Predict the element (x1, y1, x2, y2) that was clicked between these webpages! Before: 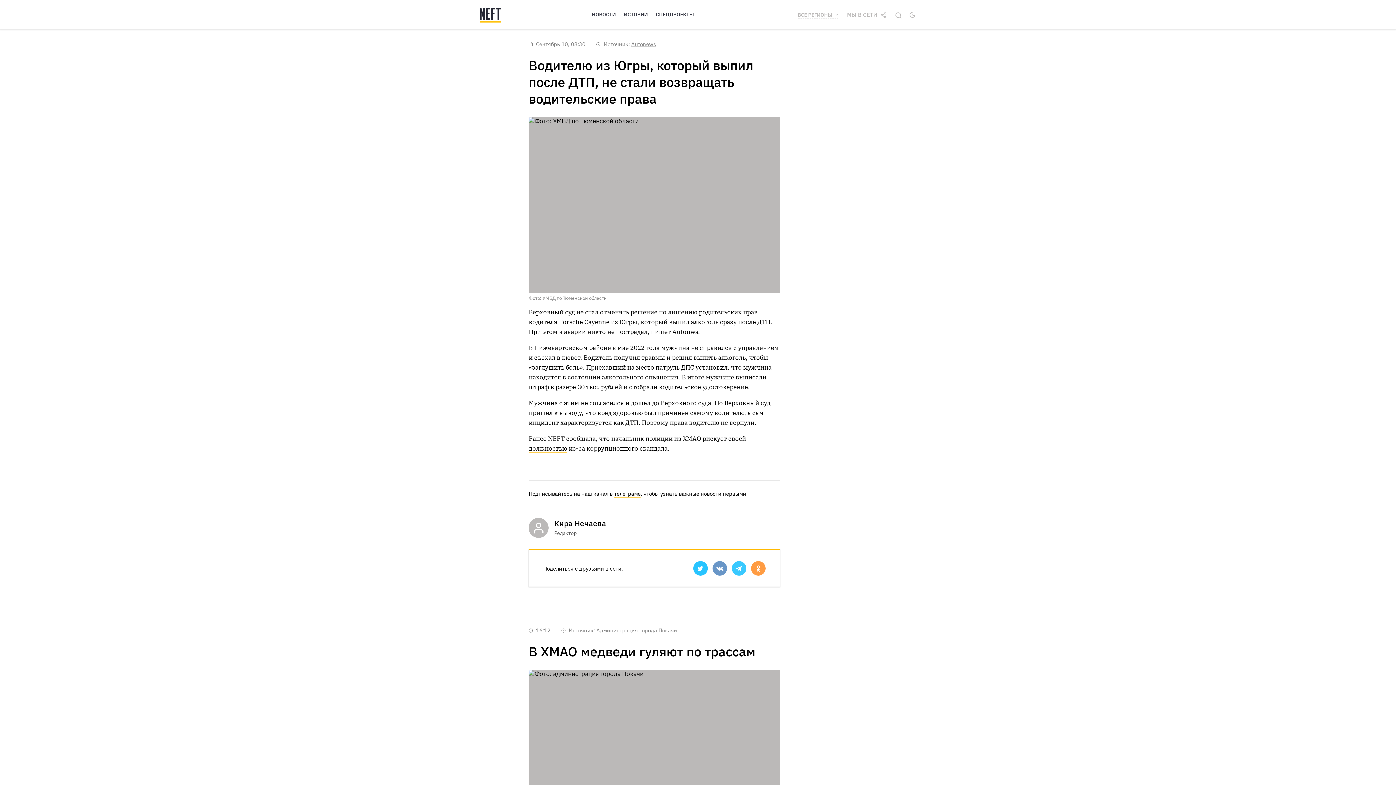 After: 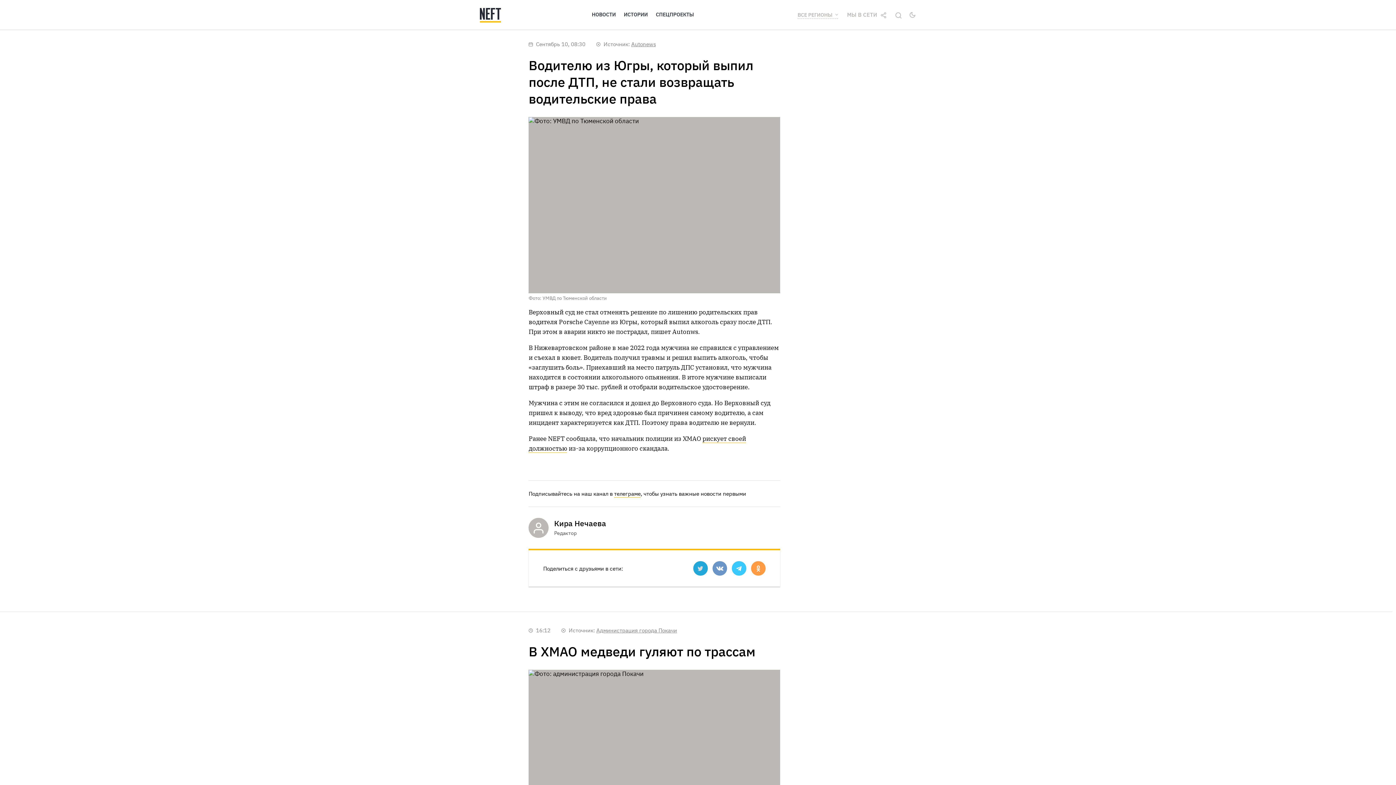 Action: bbox: (693, 561, 707, 576)